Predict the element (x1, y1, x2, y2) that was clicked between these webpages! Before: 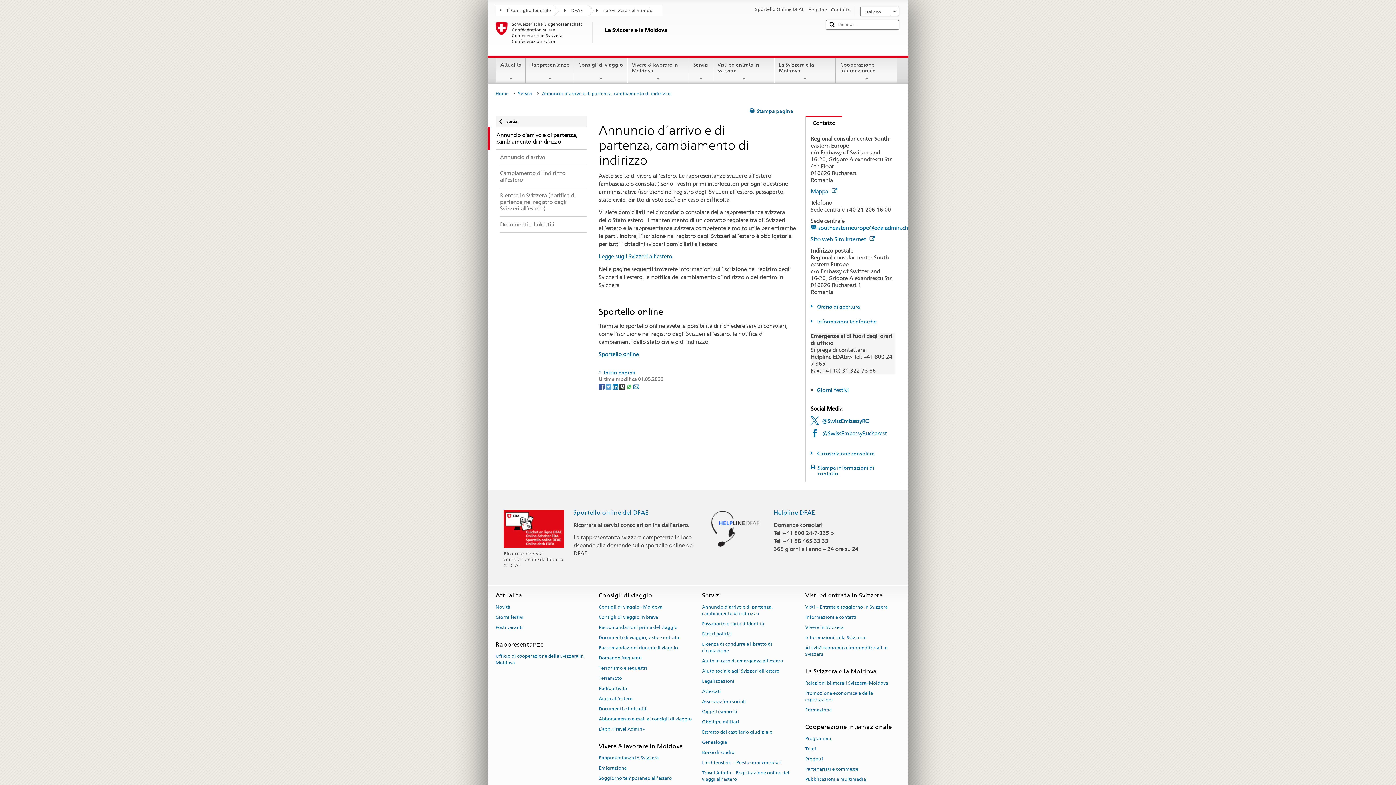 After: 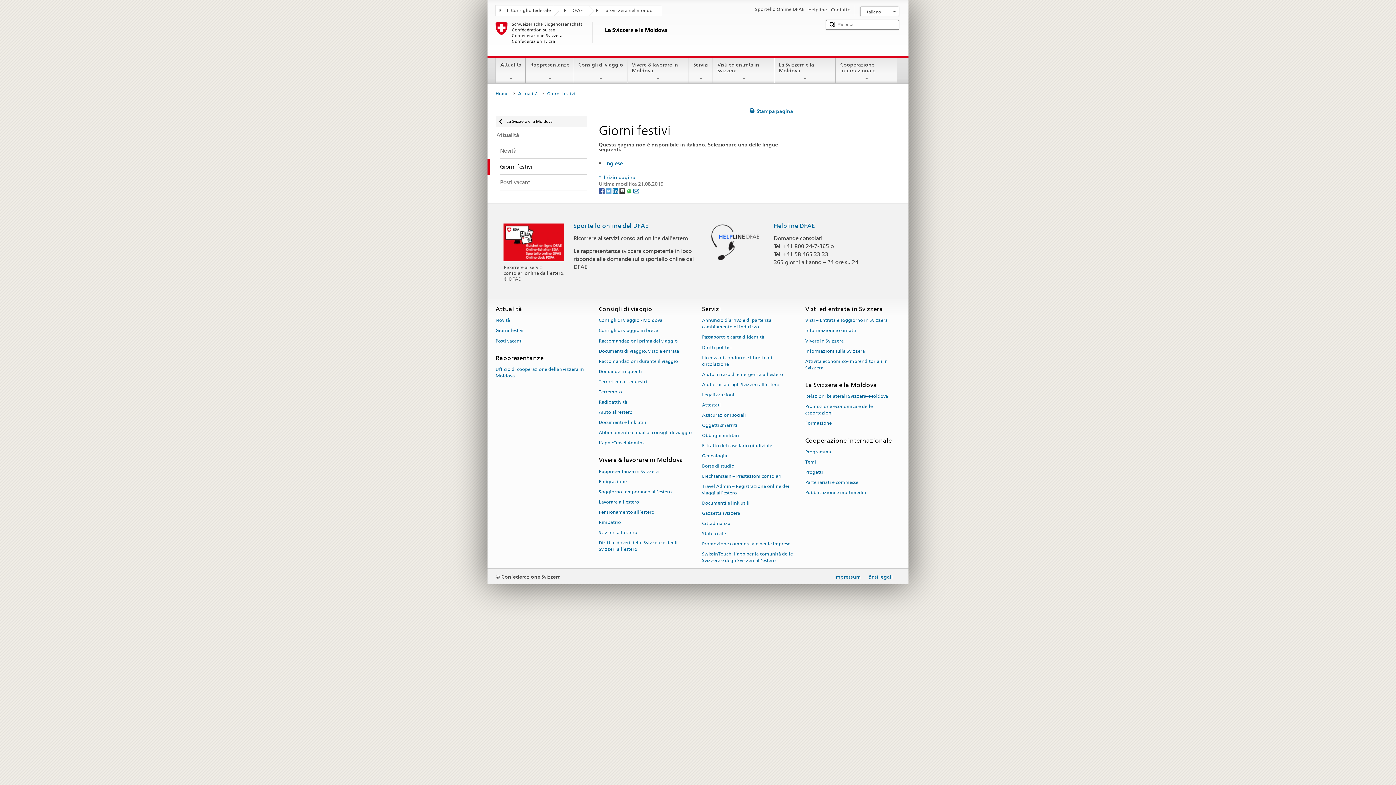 Action: label: Giorni festivi bbox: (495, 612, 523, 622)